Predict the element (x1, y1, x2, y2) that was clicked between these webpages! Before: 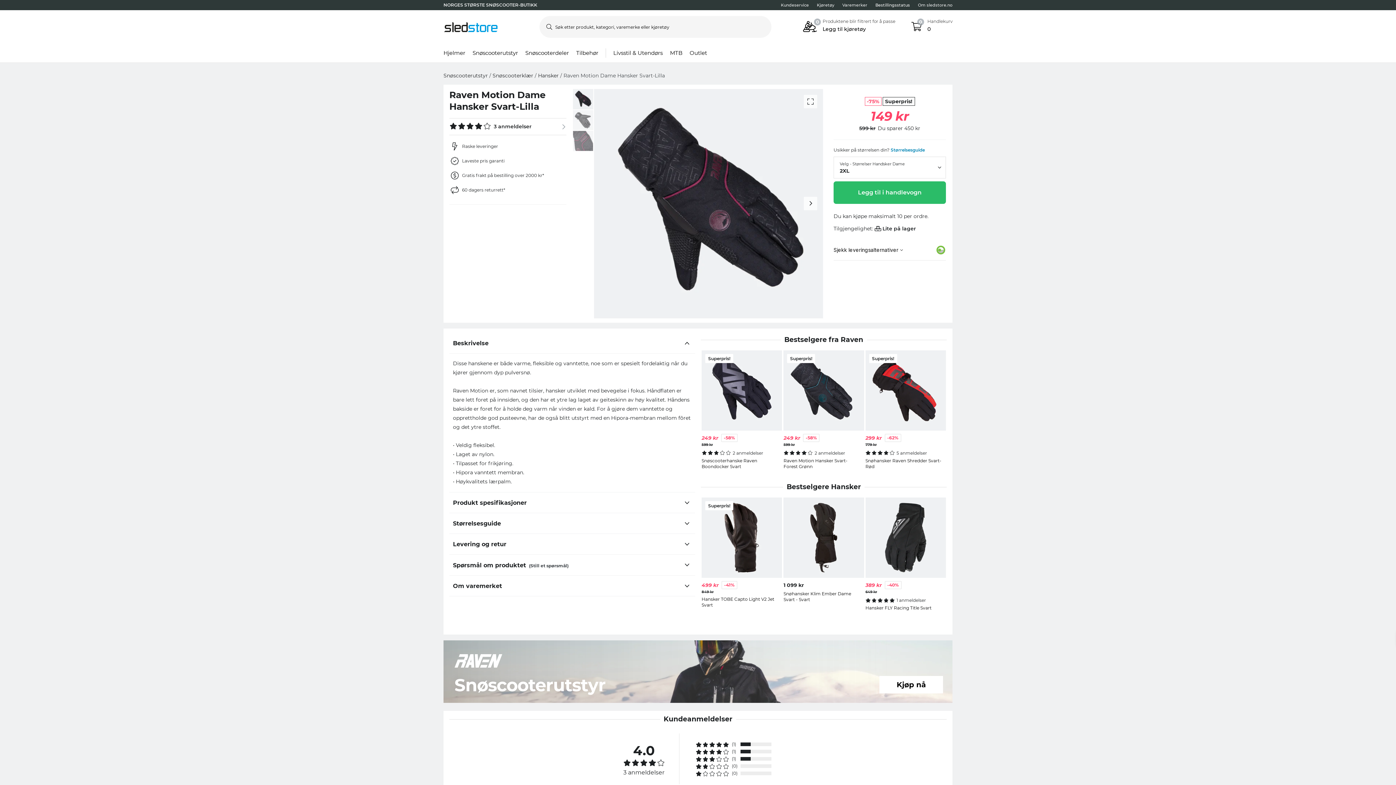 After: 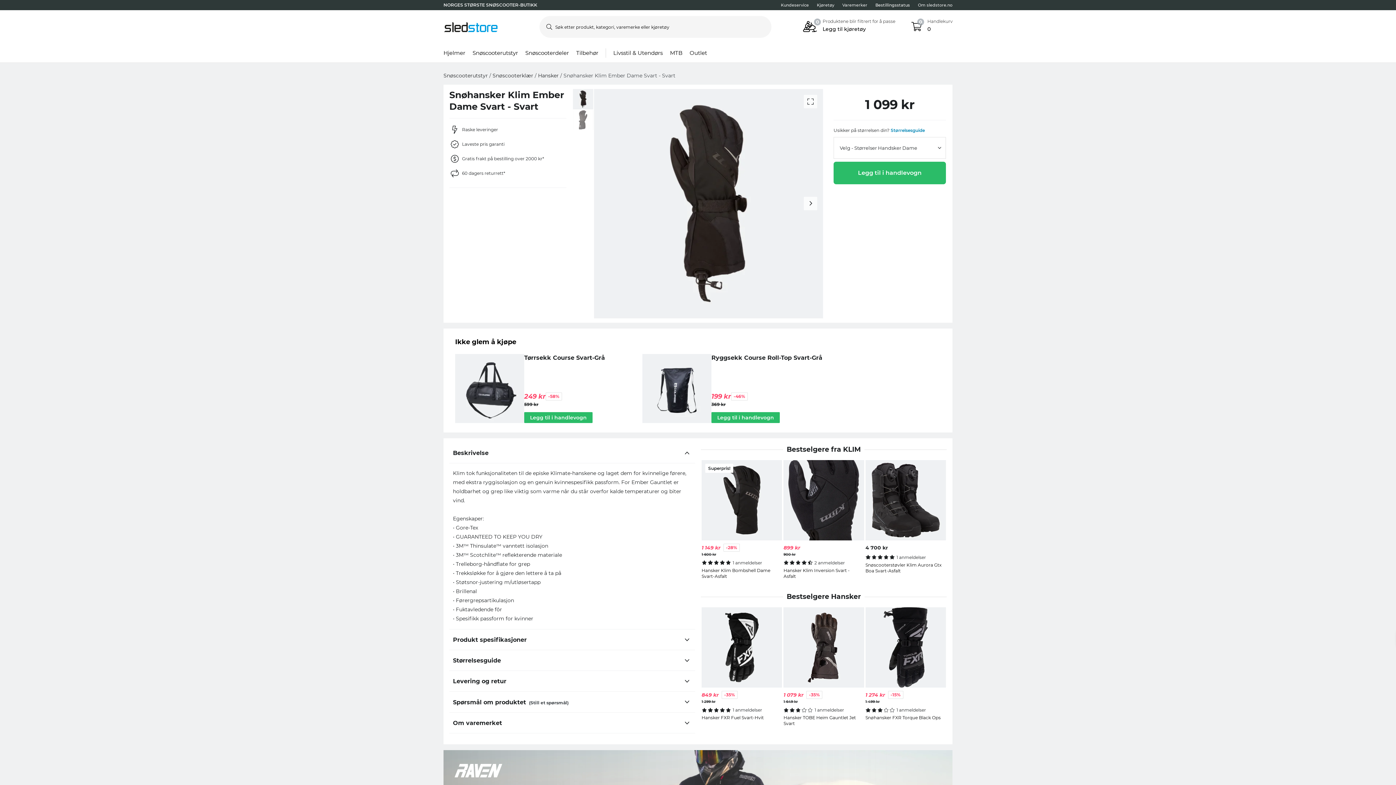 Action: label: 1 099 kr
Snøhansker Klim Ember Dame Svart - Svart bbox: (783, 497, 864, 620)